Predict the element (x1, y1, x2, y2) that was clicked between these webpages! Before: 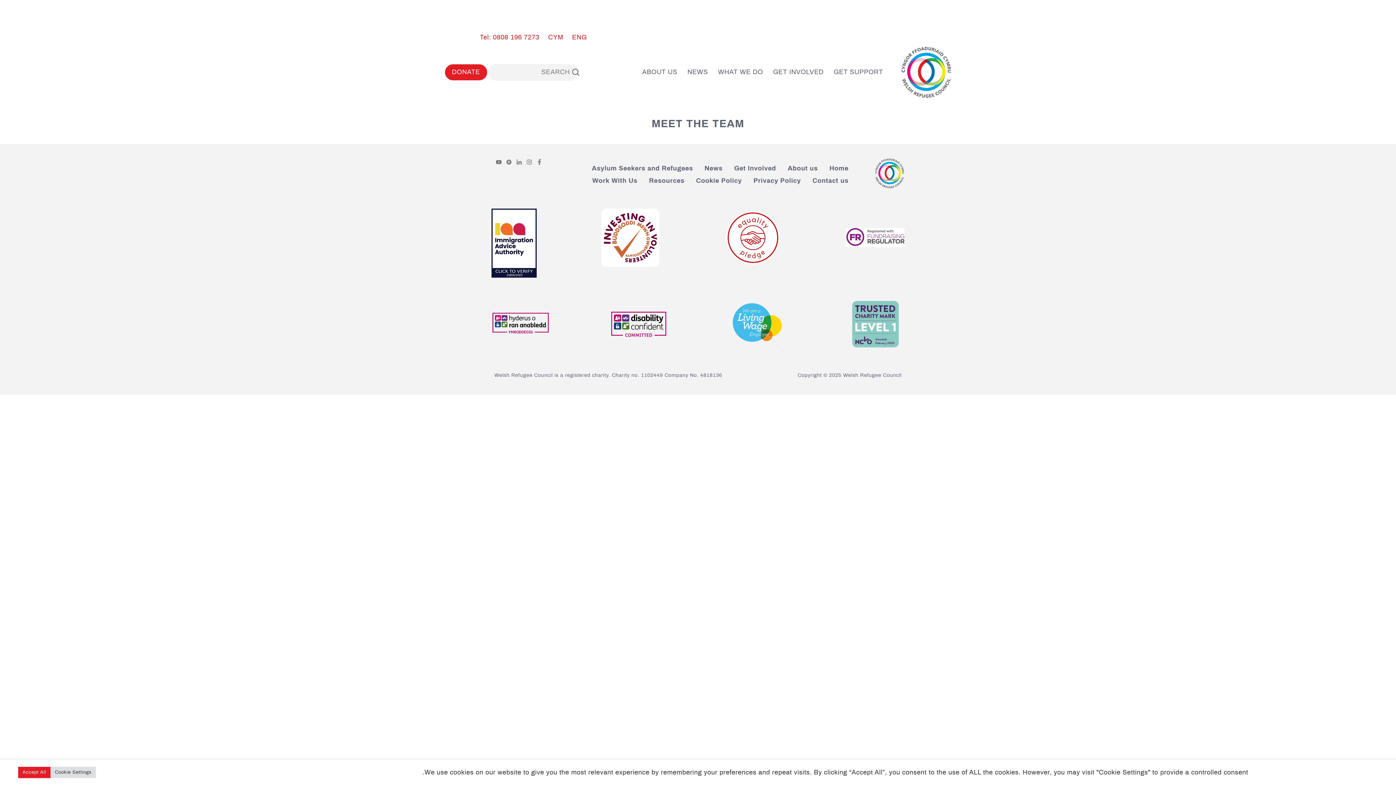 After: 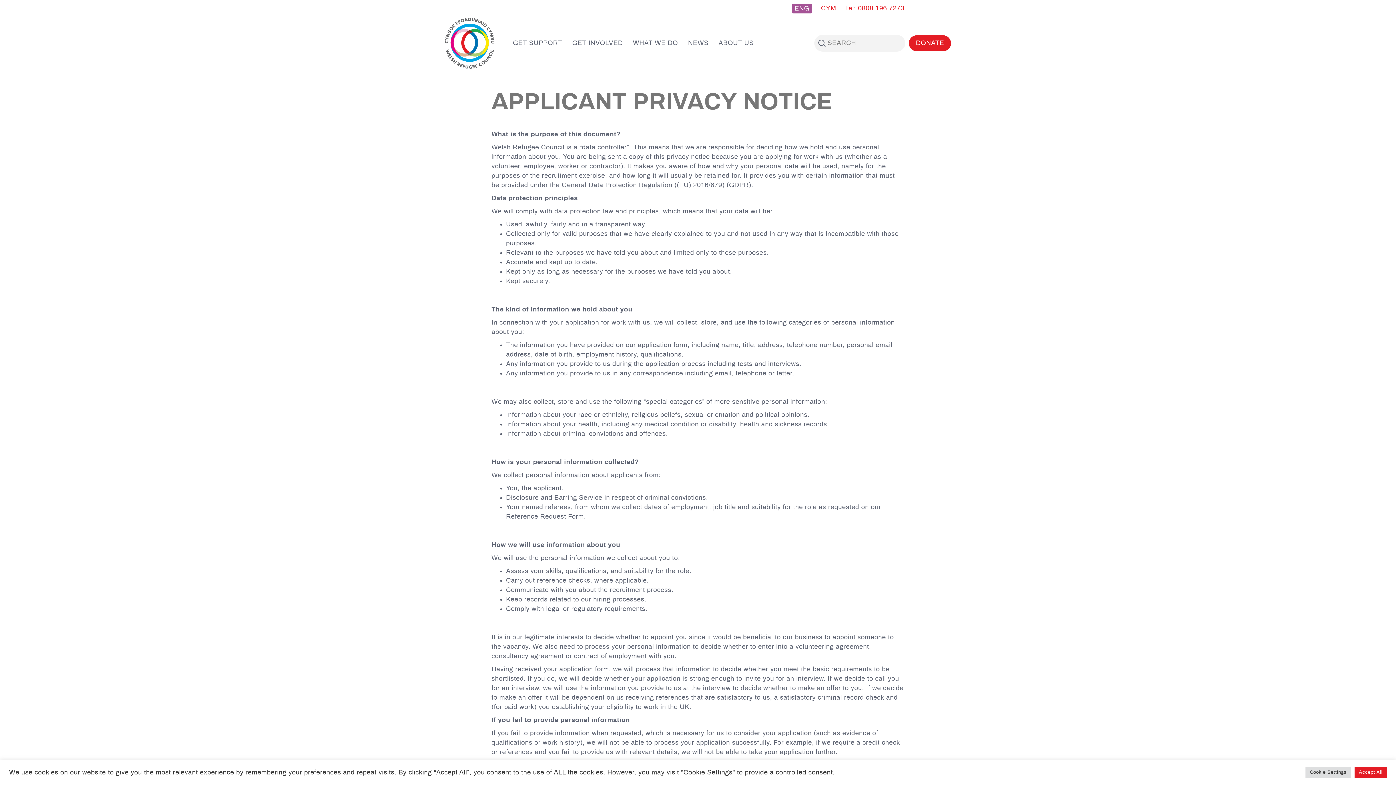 Action: label: Privacy Policy bbox: (753, 177, 801, 184)